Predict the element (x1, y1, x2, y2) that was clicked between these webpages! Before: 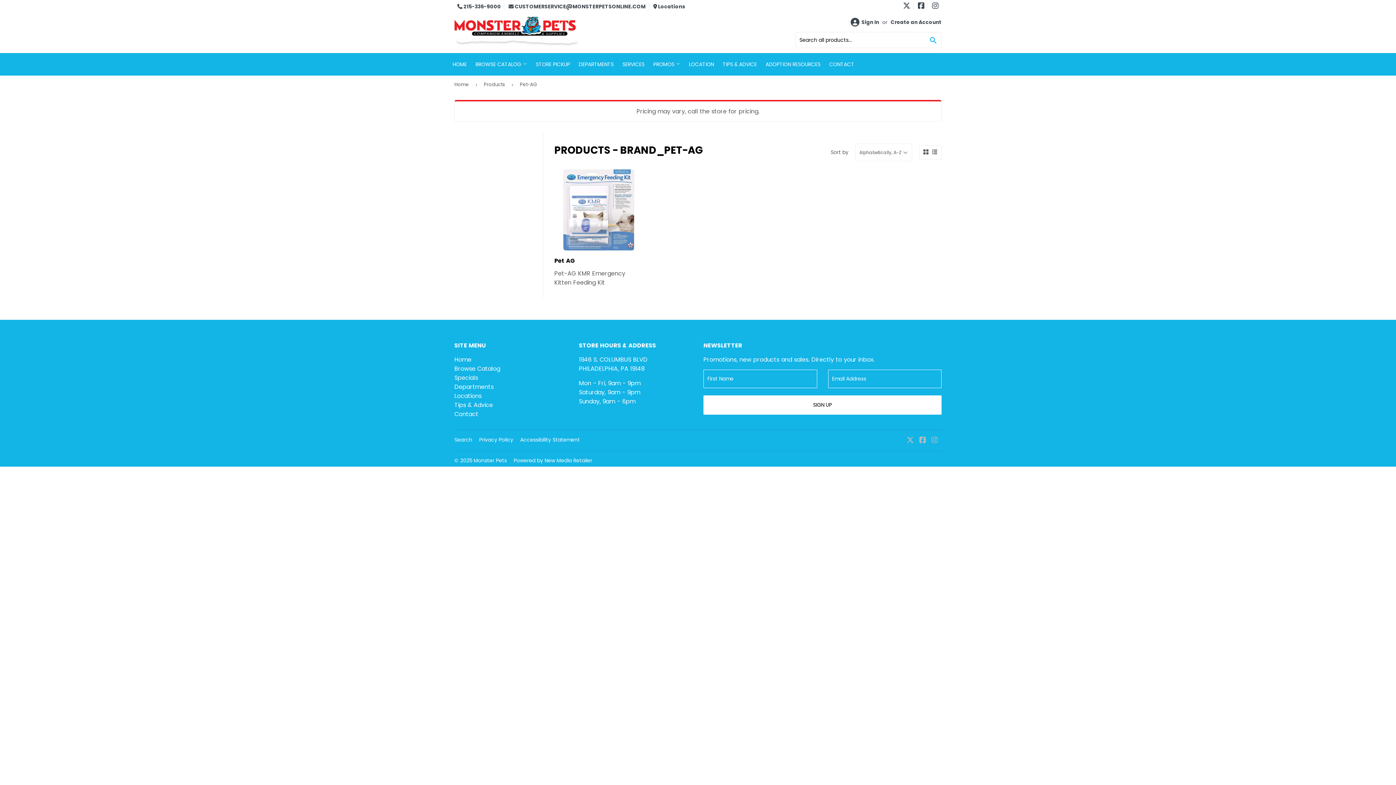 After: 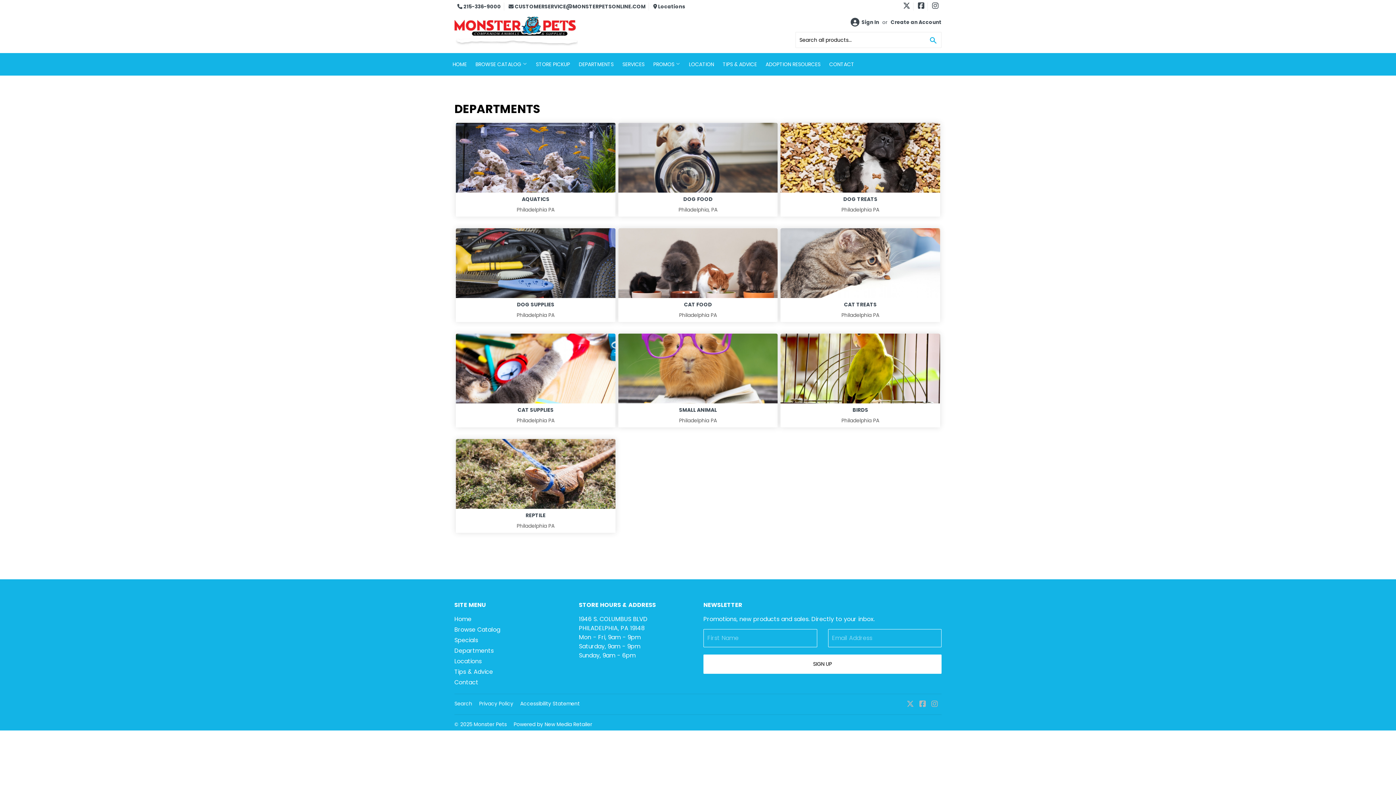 Action: bbox: (575, 53, 617, 75) label: DEPARTMENTS